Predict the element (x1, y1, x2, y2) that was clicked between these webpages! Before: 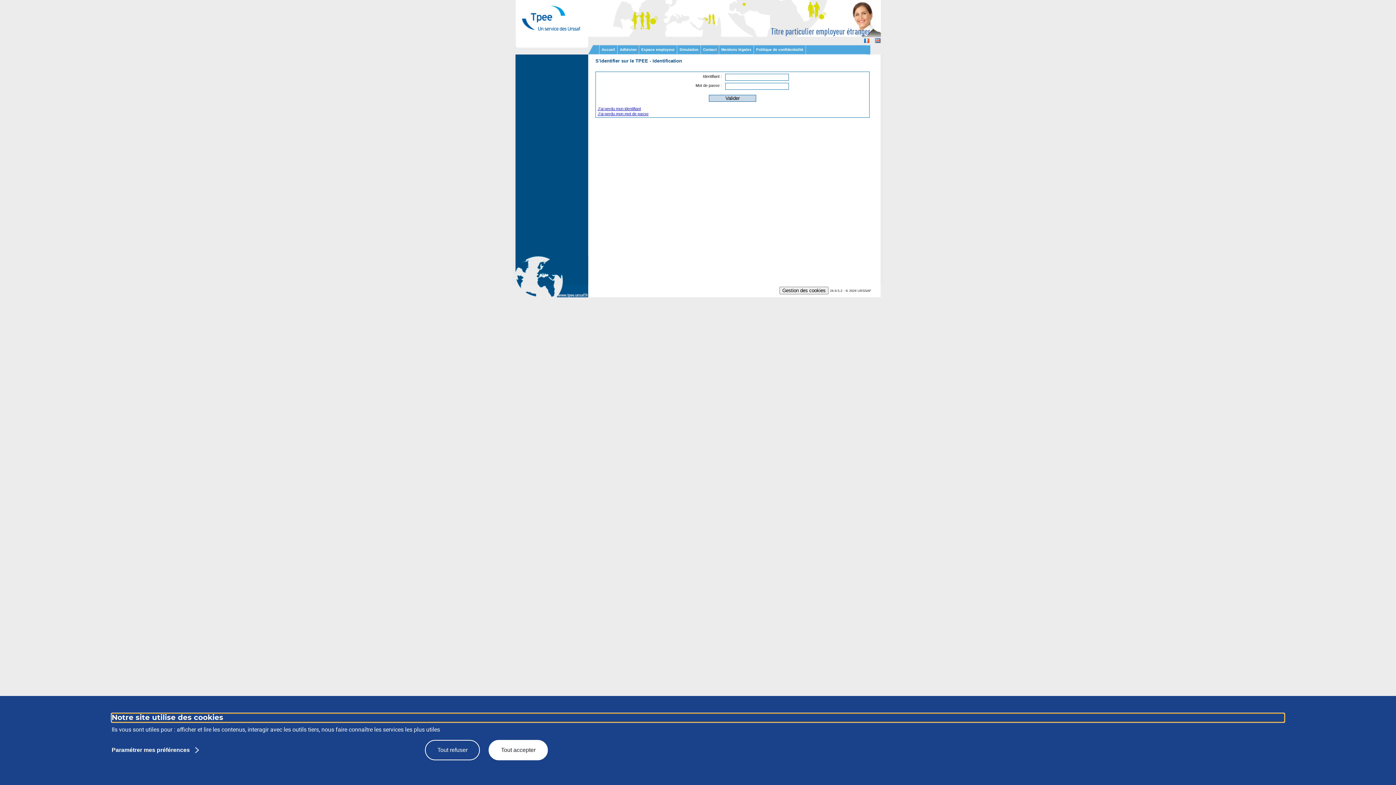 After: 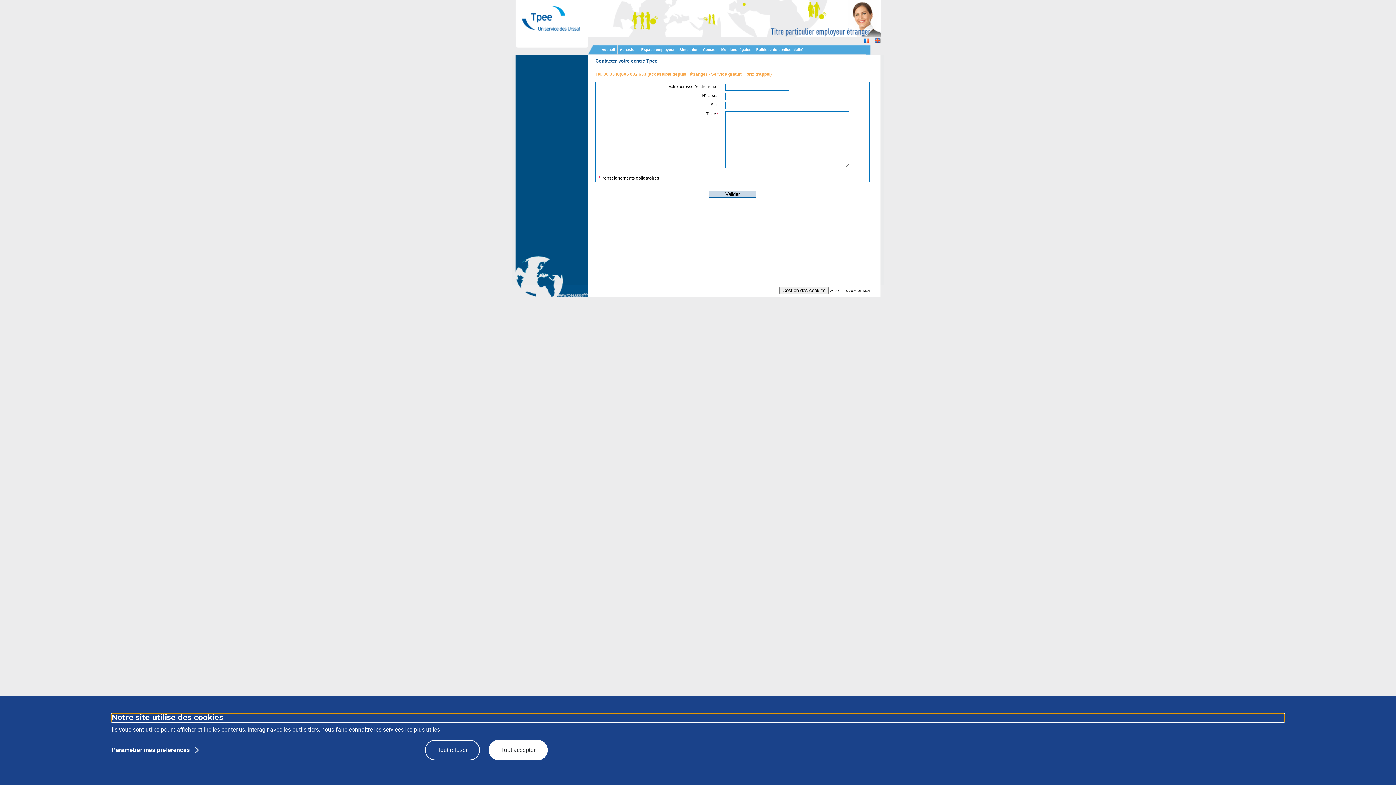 Action: bbox: (701, 45, 719, 54) label: Contact